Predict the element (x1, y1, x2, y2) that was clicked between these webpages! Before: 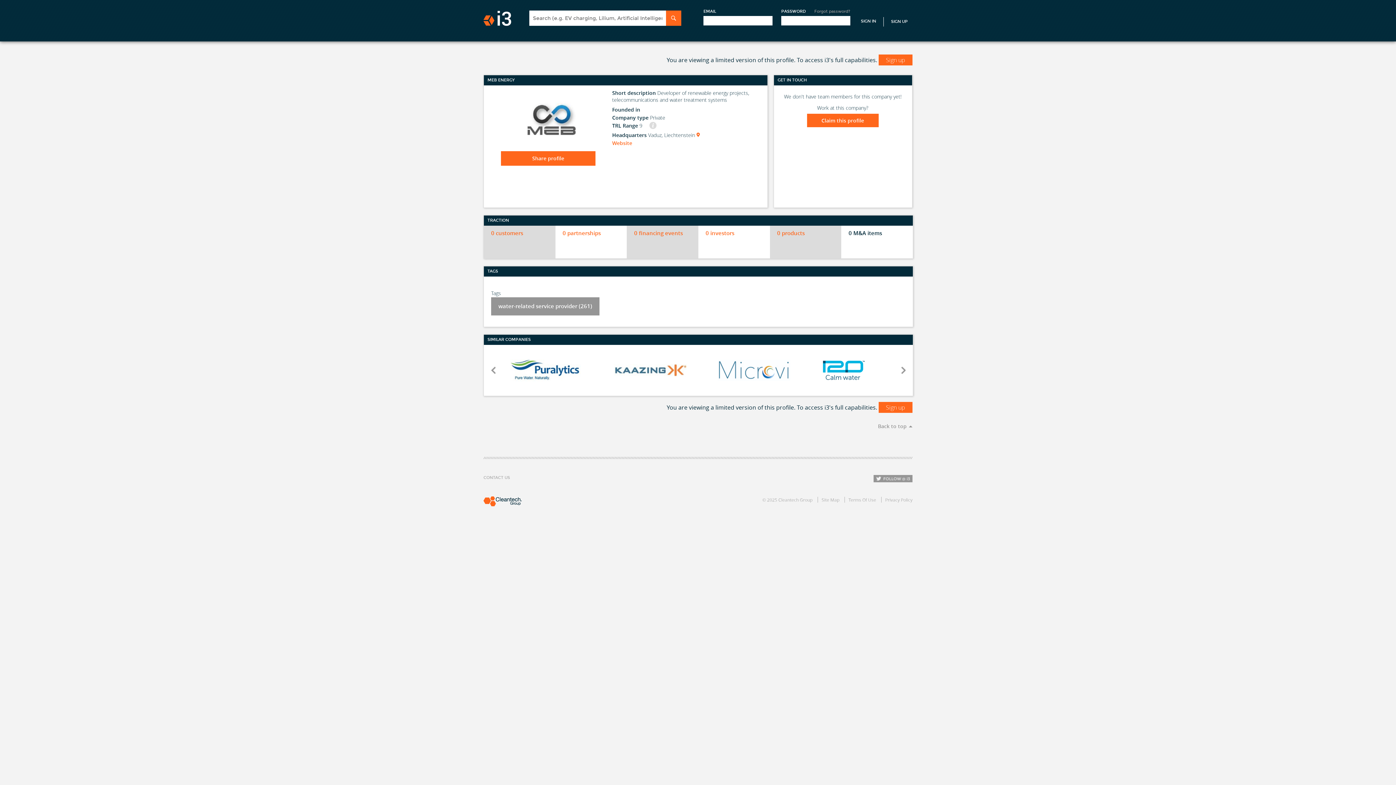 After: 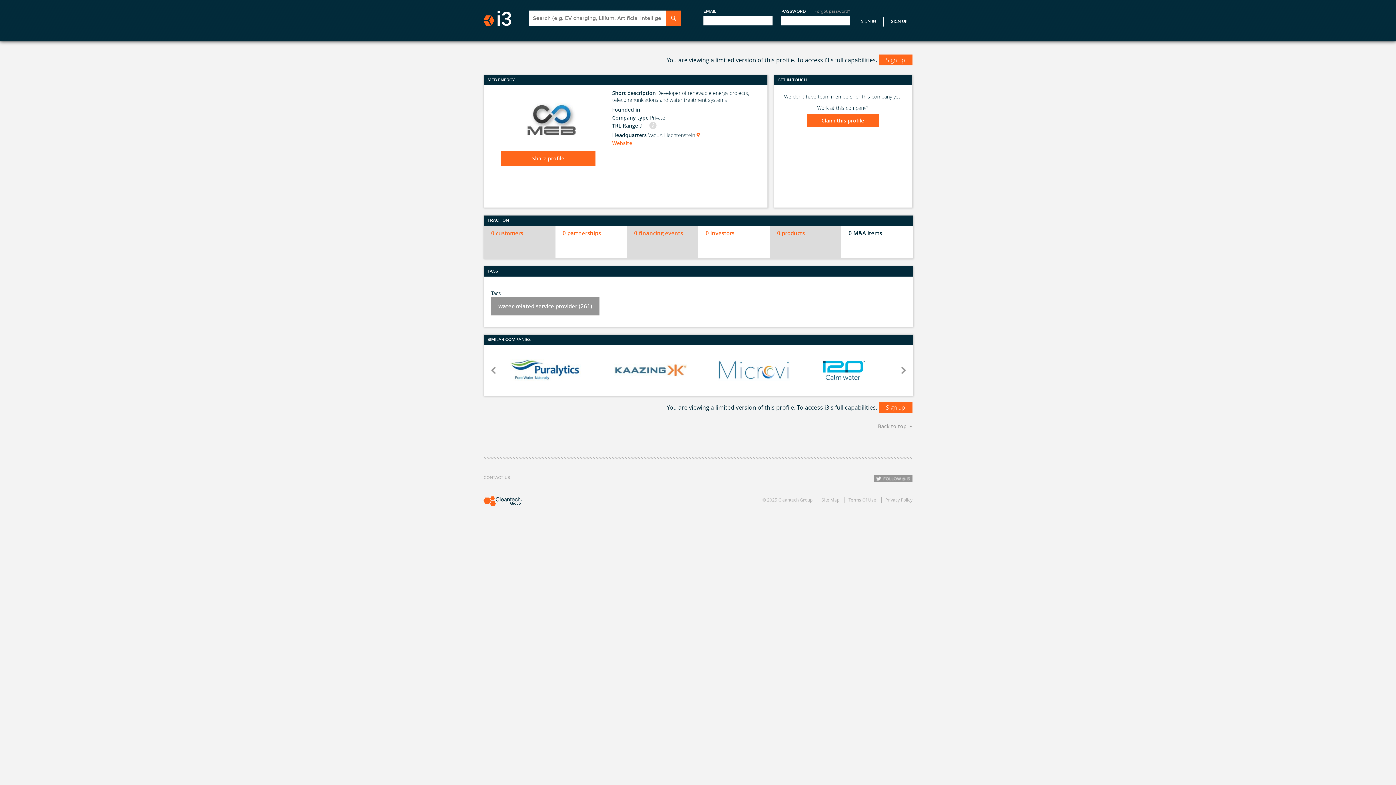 Action: bbox: (612, 139, 632, 146) label: Website